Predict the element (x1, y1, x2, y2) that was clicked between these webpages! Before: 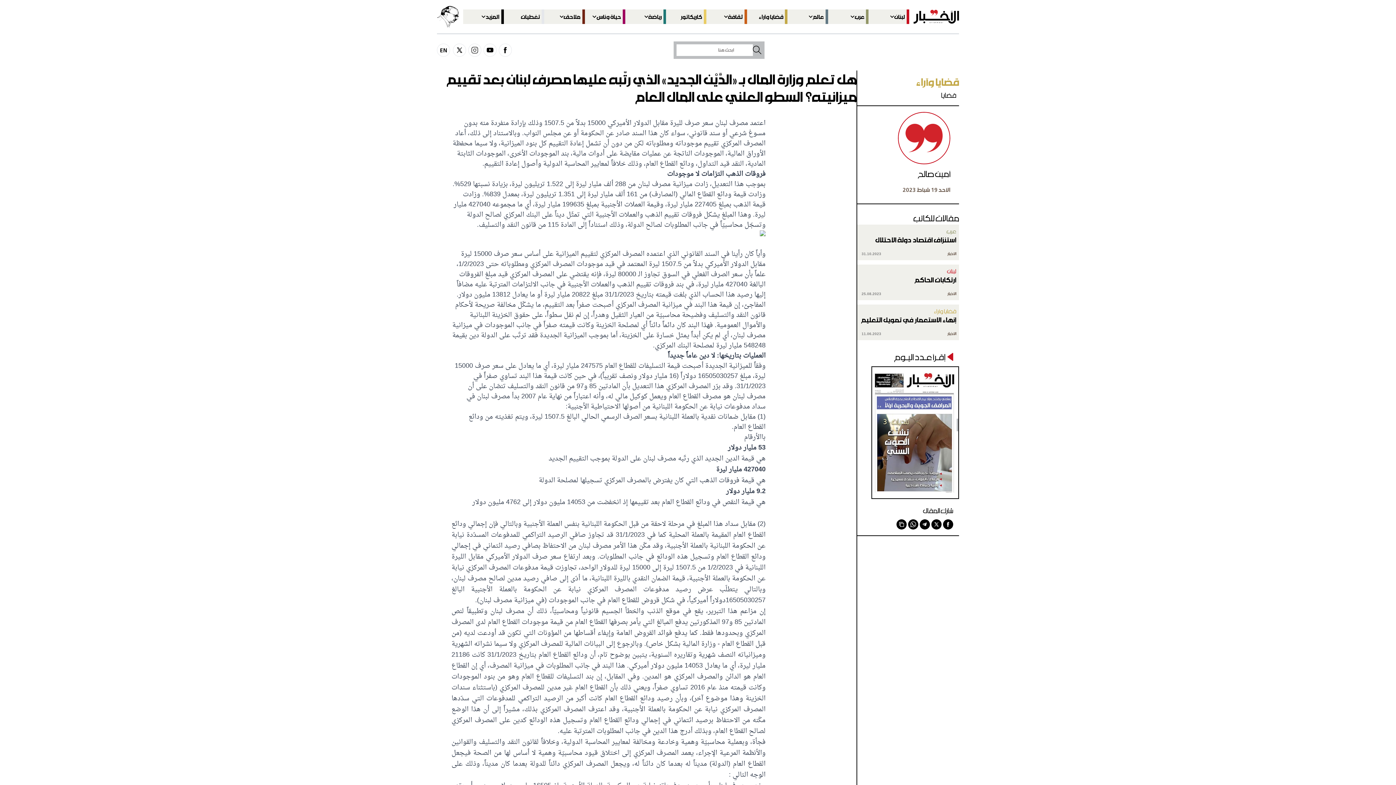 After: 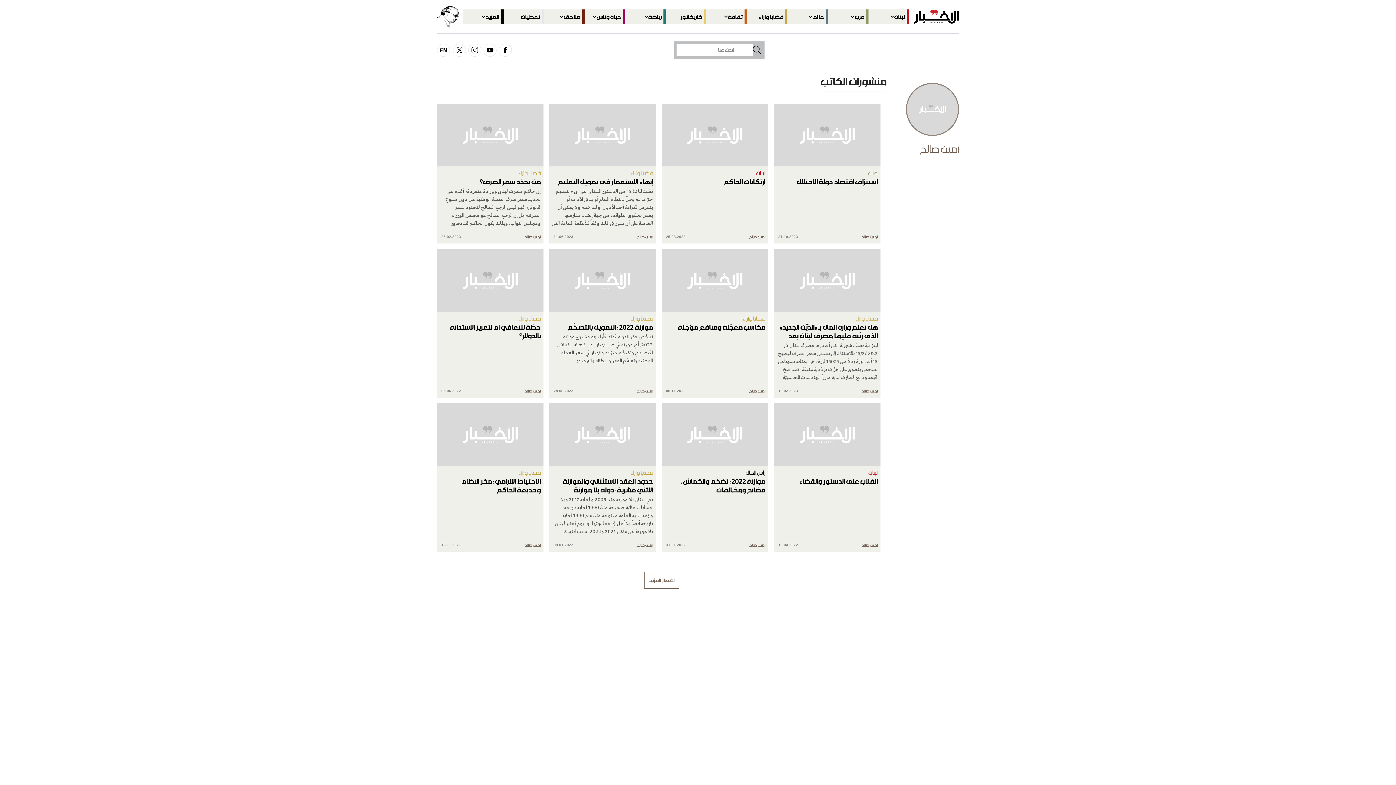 Action: label: أمين صالح bbox: (918, 168, 950, 179)